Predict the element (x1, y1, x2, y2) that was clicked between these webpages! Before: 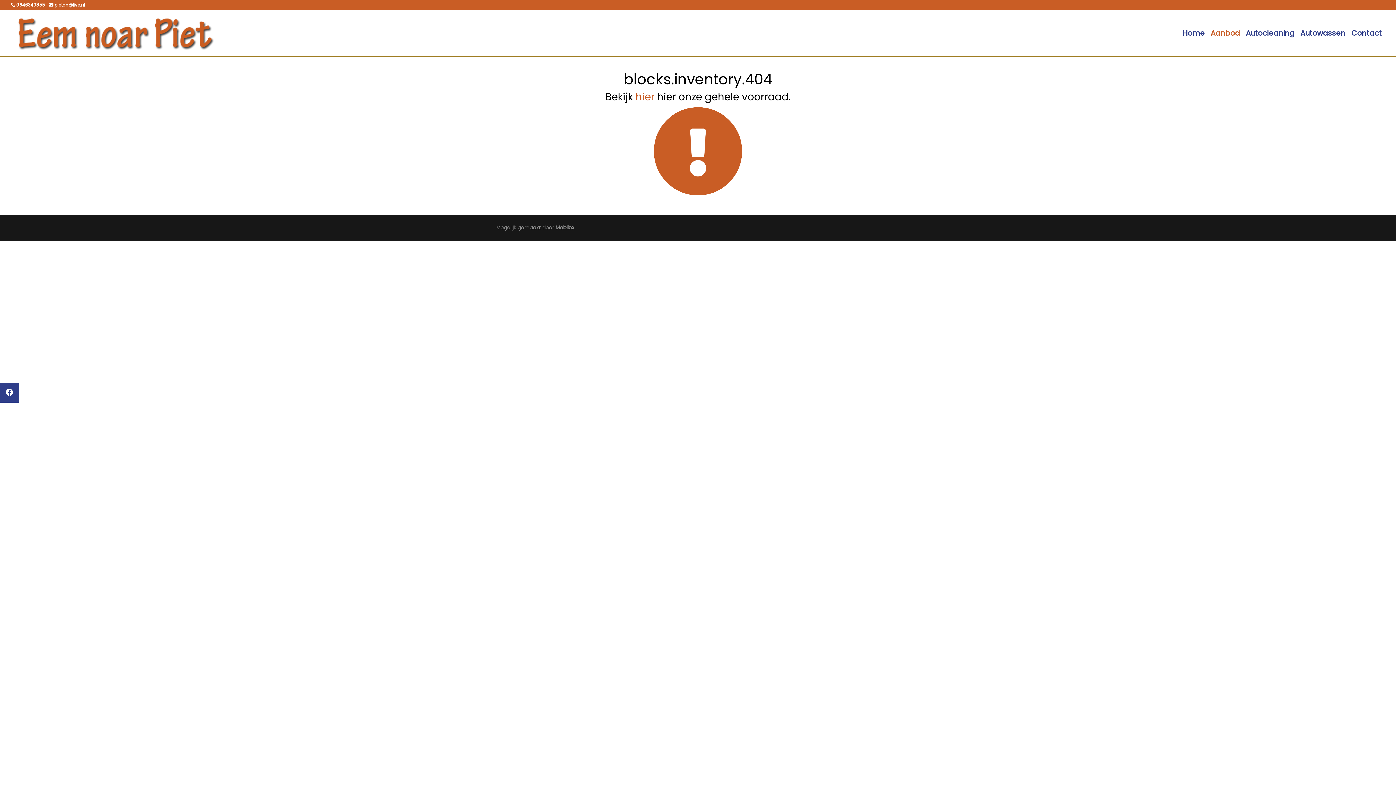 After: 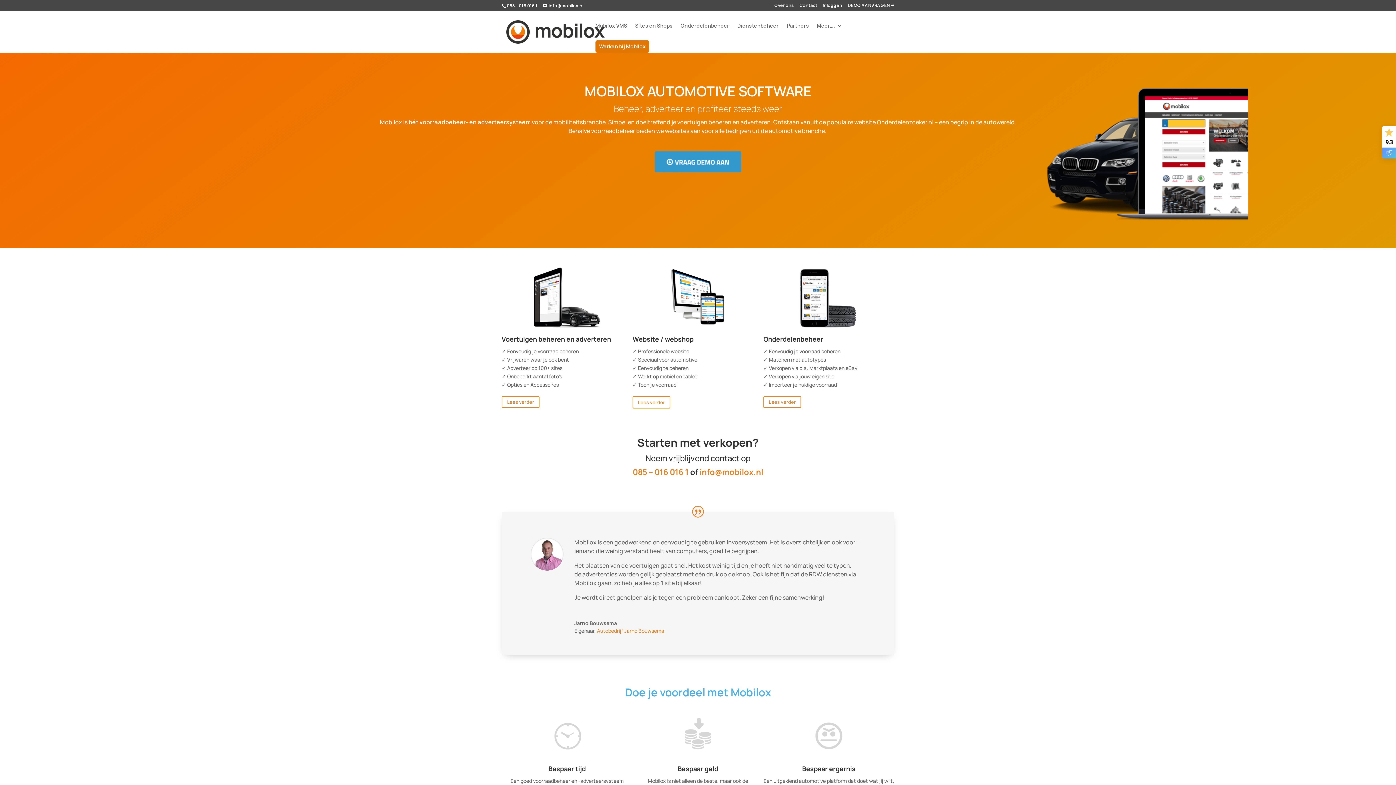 Action: label: Mobilox bbox: (555, 224, 574, 231)